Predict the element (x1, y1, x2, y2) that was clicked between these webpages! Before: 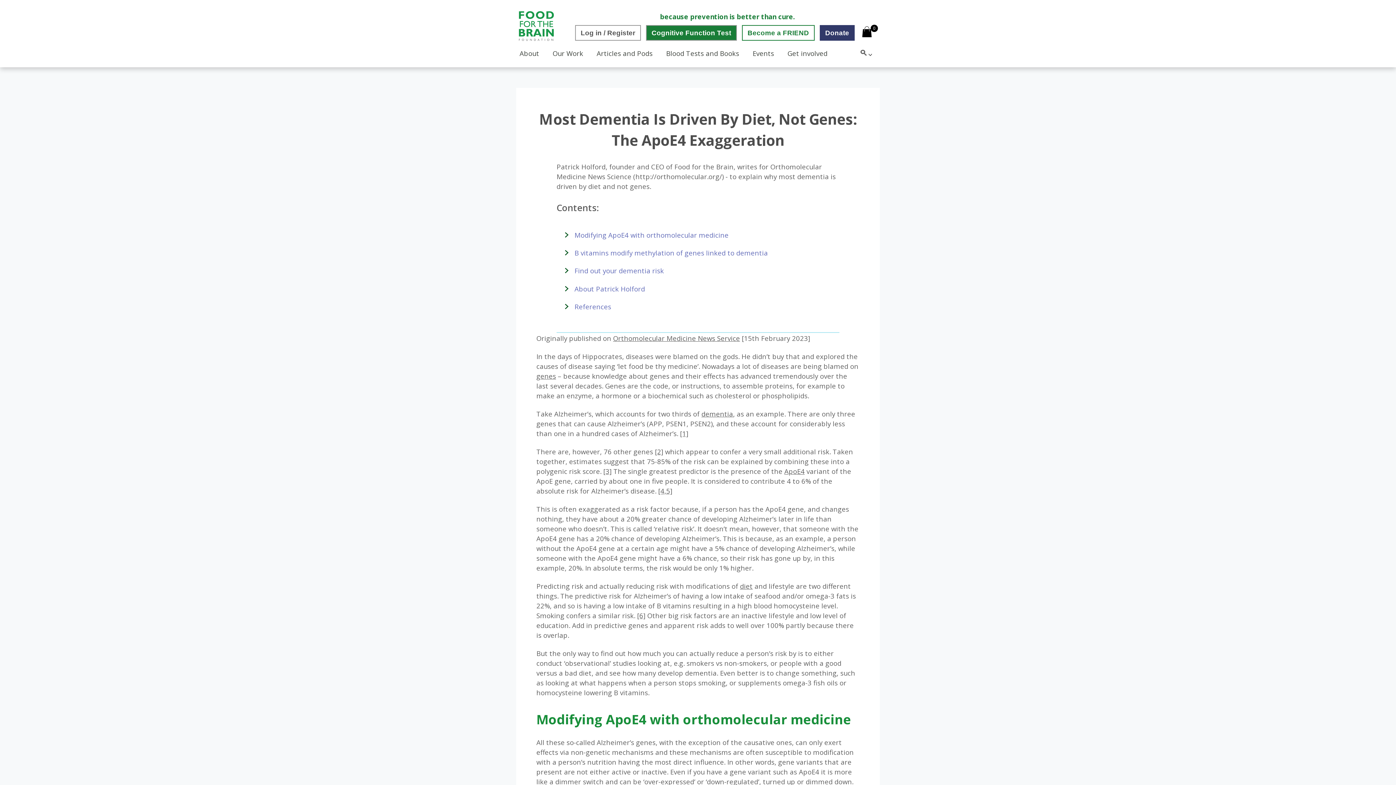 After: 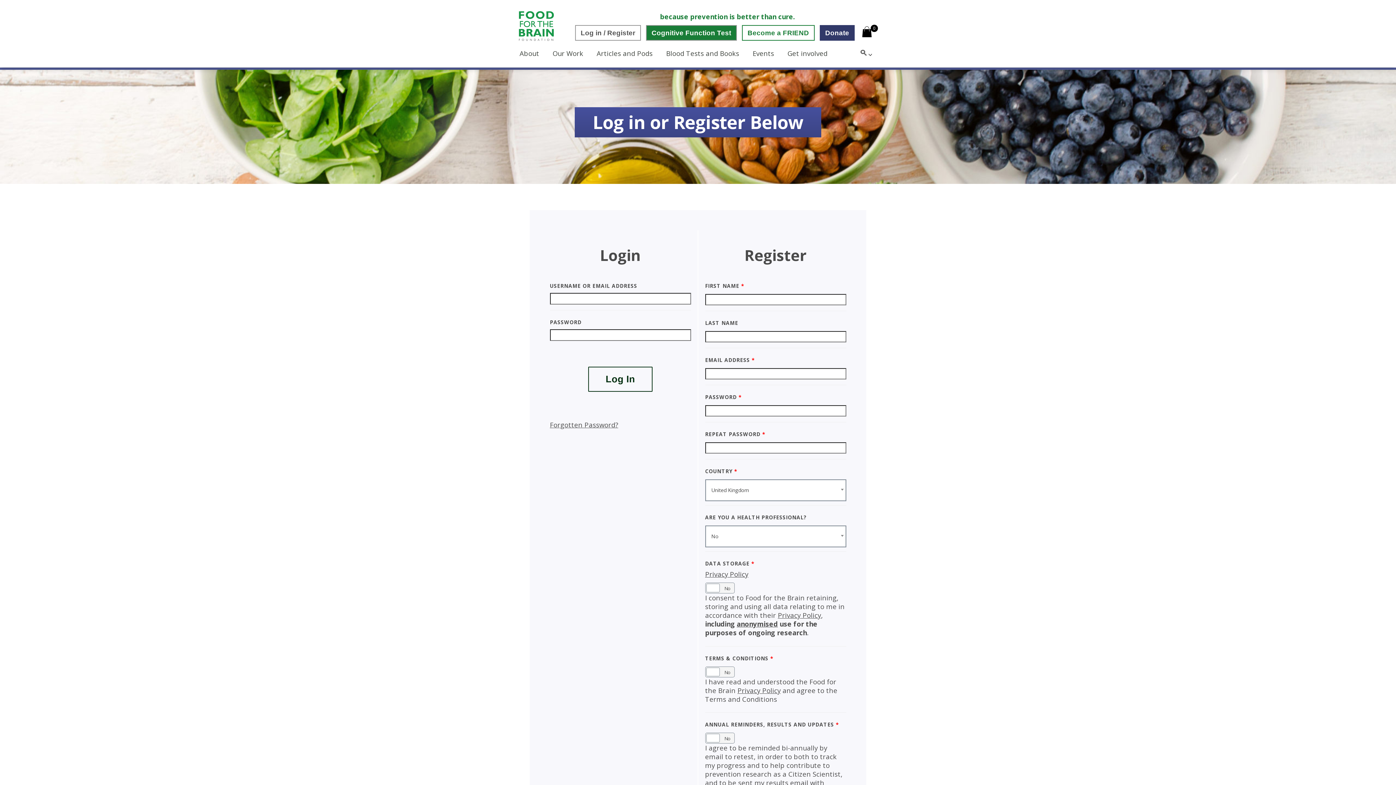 Action: label: Blood Tests and Books bbox: (666, 48, 739, 57)